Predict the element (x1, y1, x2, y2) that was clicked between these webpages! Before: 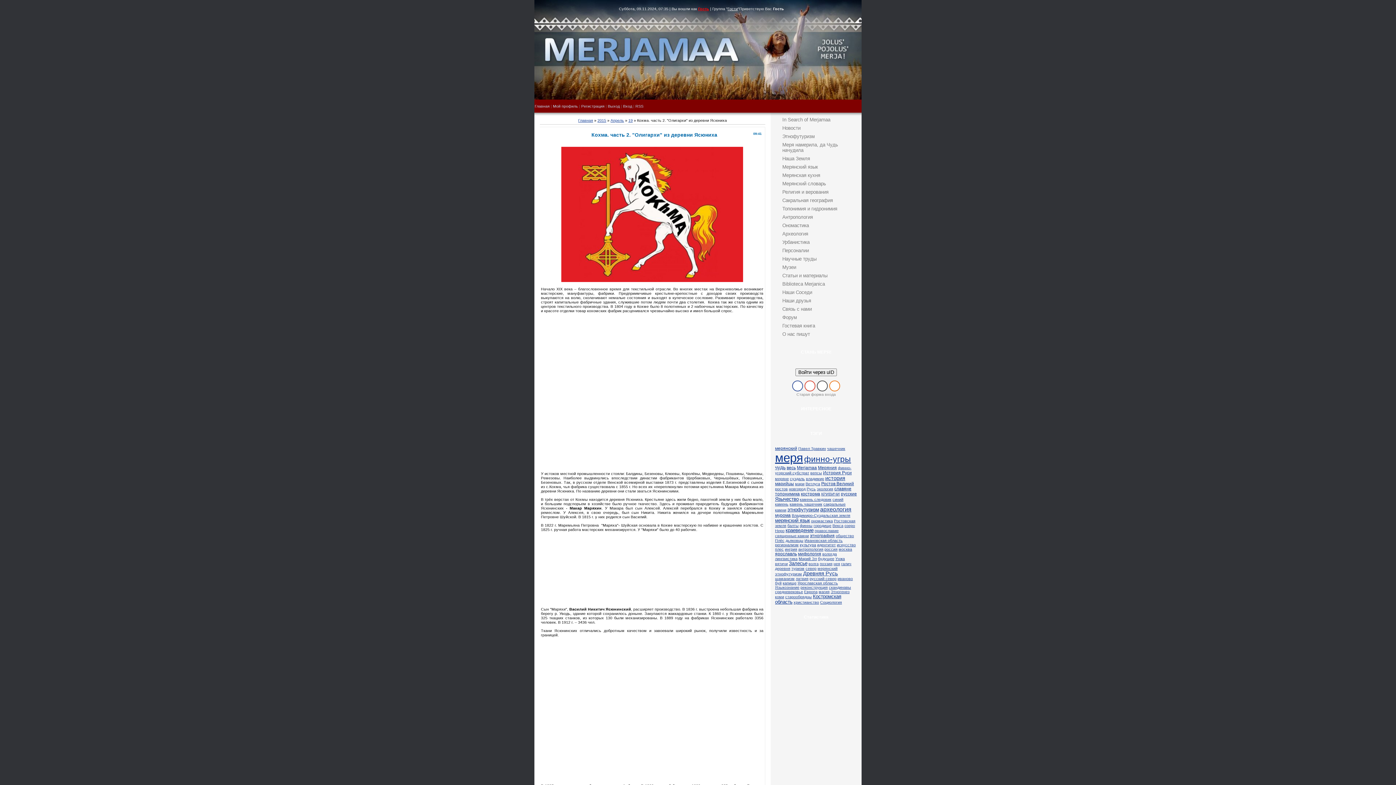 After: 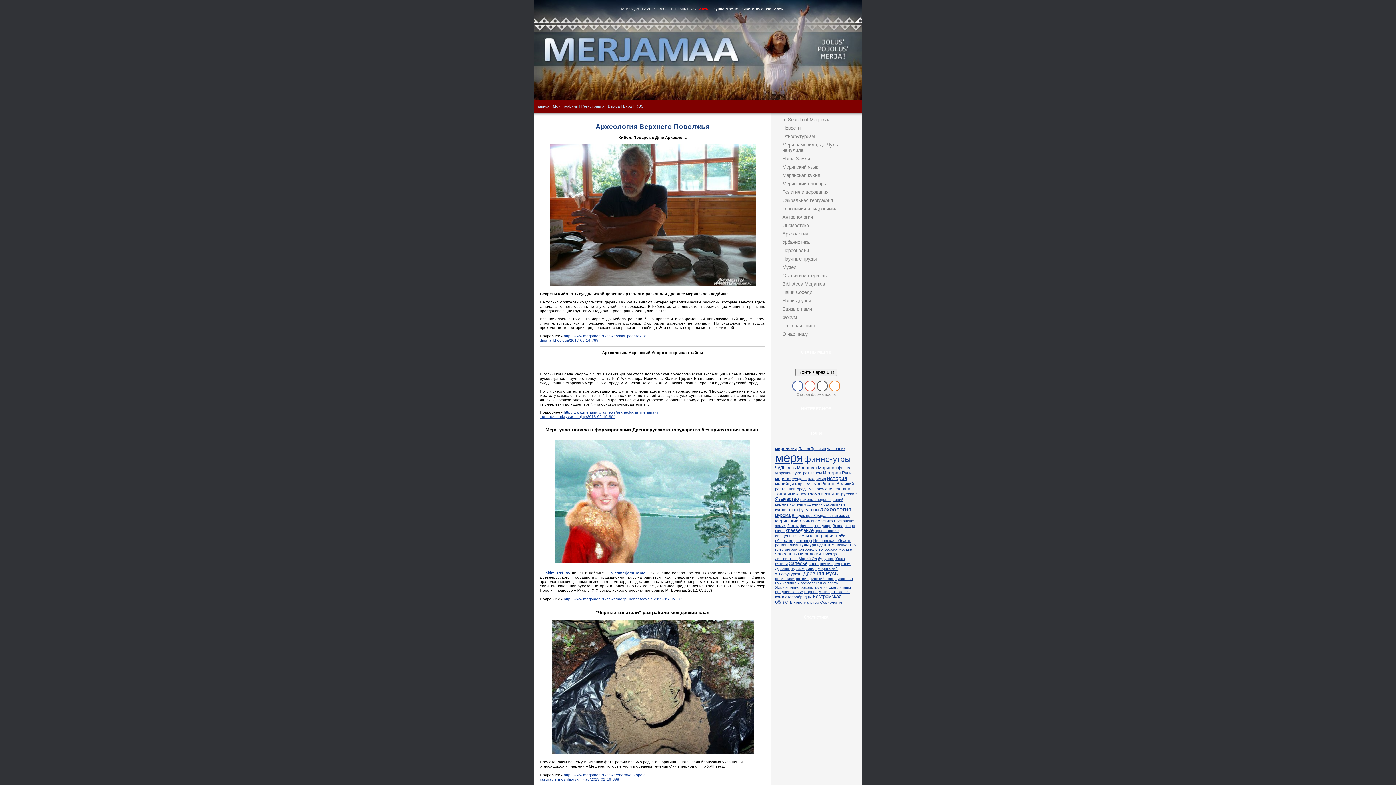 Action: bbox: (782, 231, 808, 236) label: Археология